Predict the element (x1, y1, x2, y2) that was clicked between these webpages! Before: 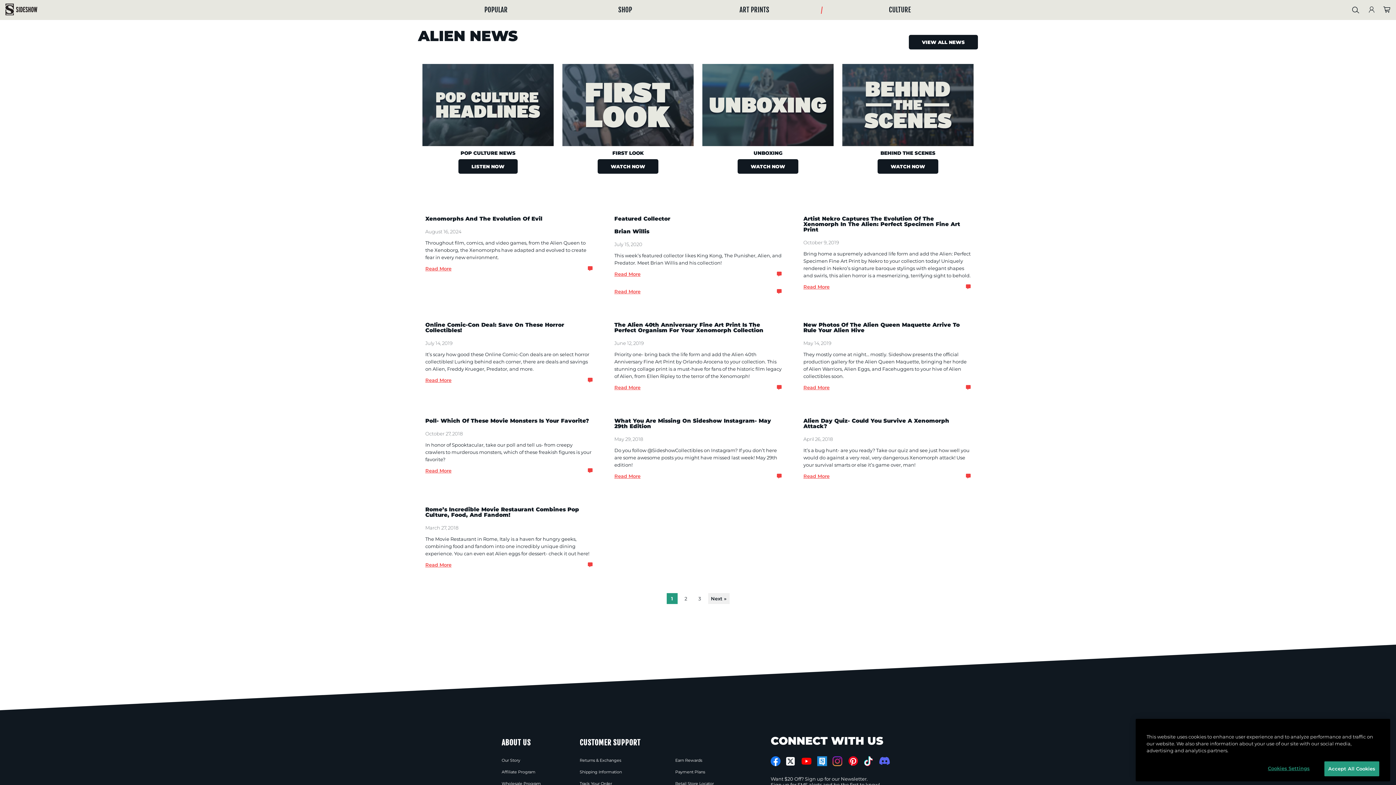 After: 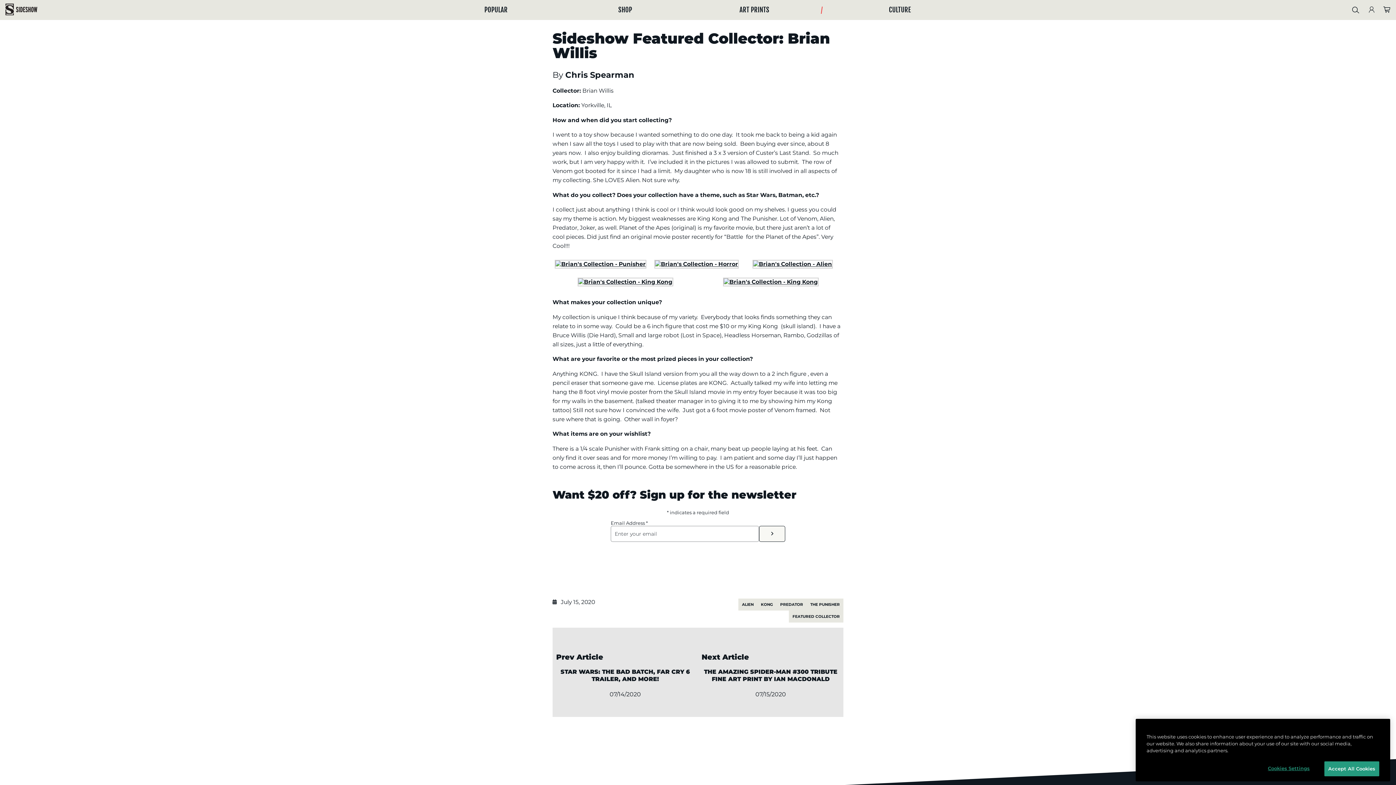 Action: label: Leave a comment bbox: (777, 306, 781, 311)